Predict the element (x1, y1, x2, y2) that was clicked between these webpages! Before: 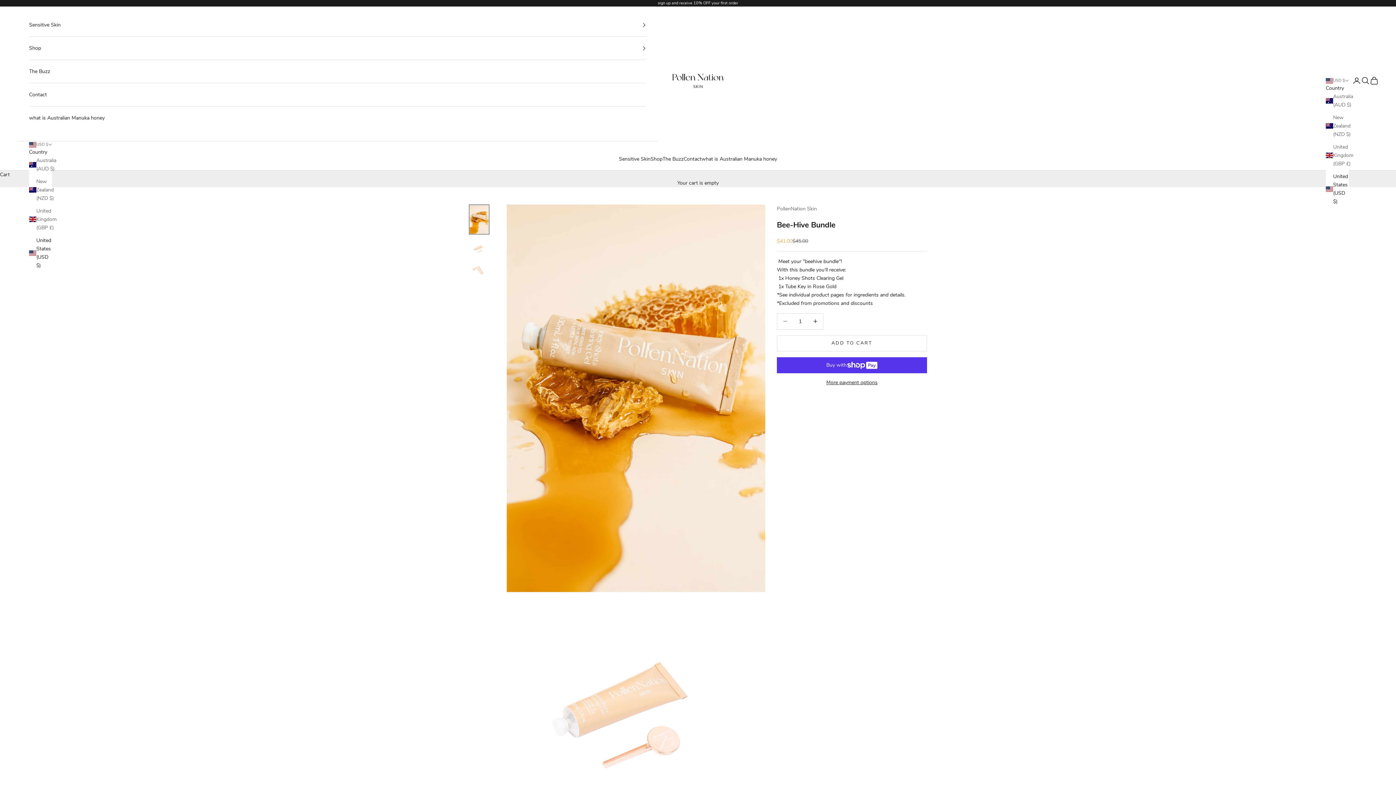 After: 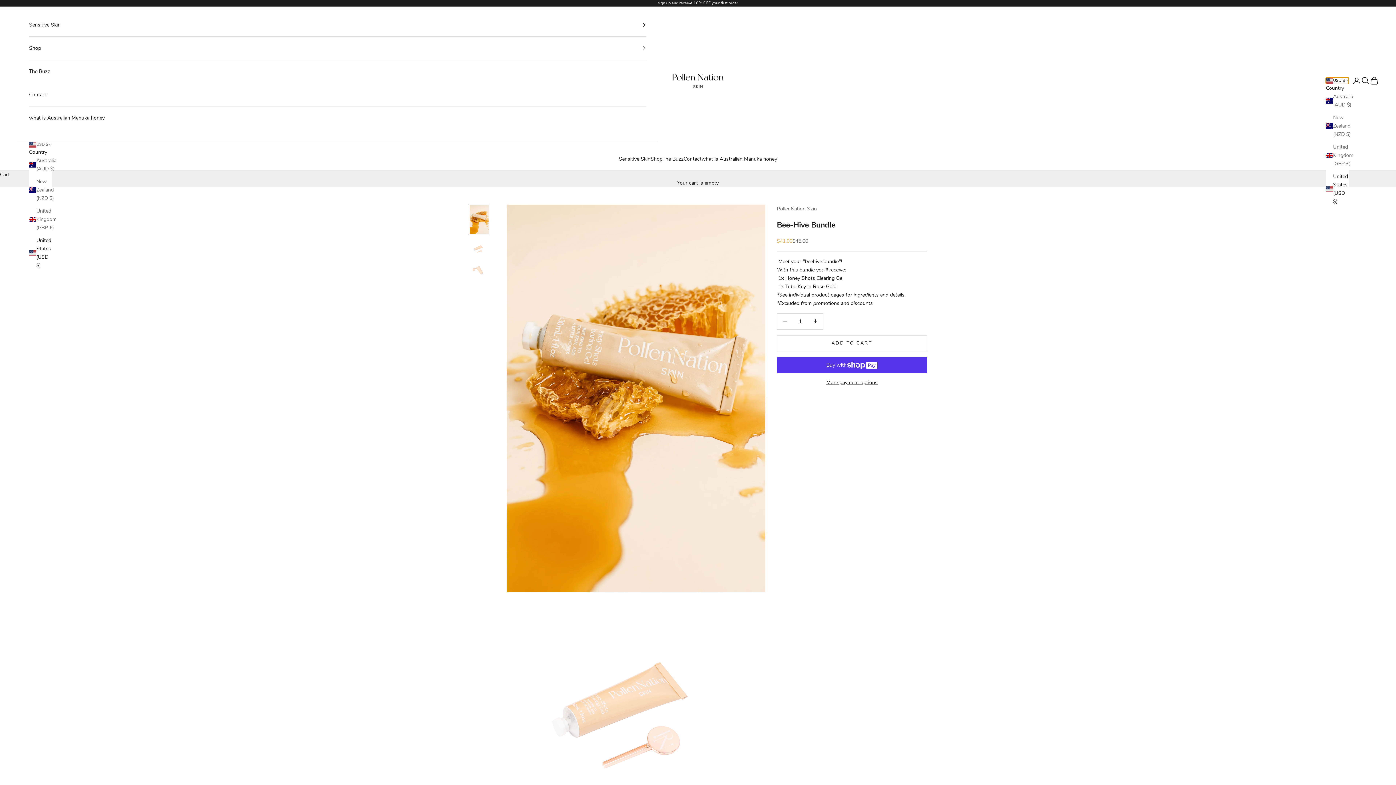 Action: bbox: (1326, 77, 1349, 84) label: Change country or currency